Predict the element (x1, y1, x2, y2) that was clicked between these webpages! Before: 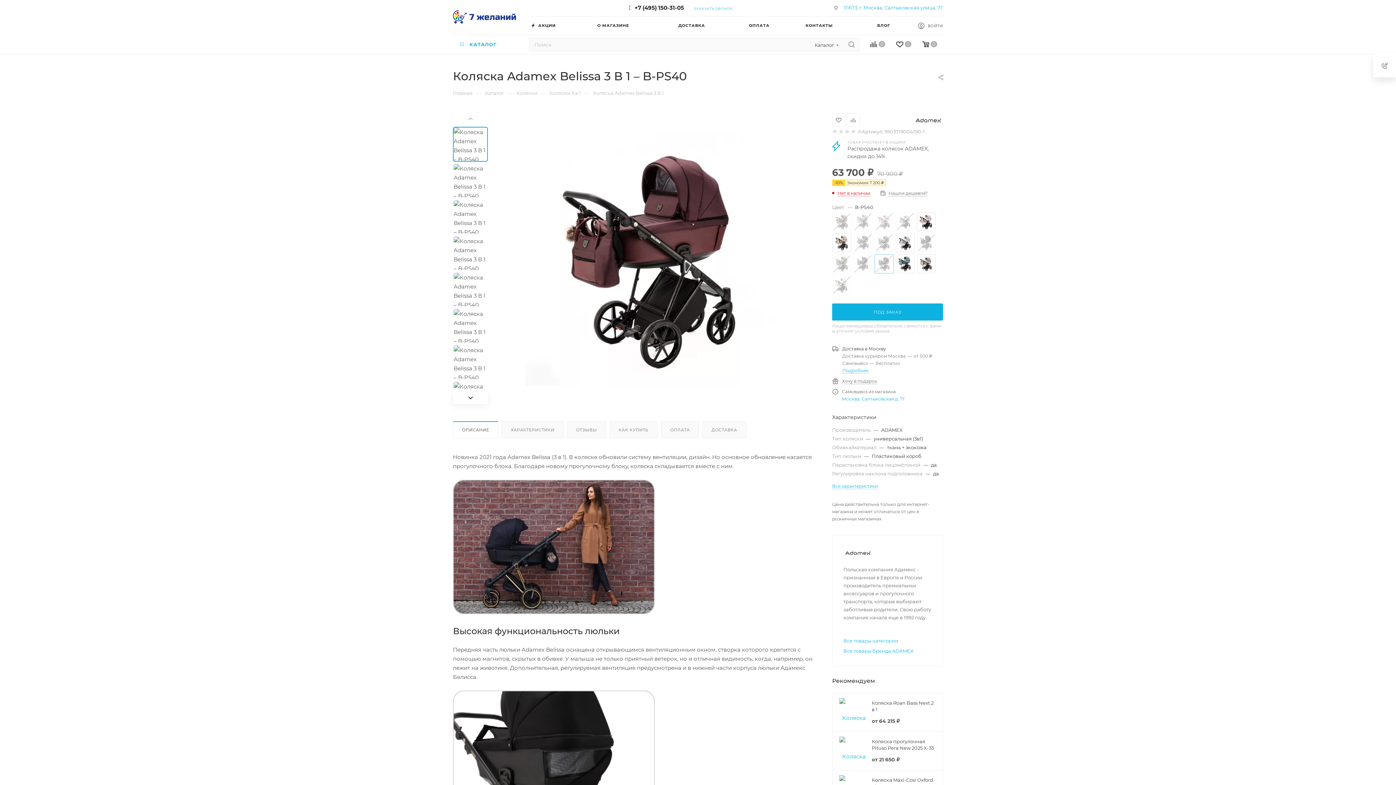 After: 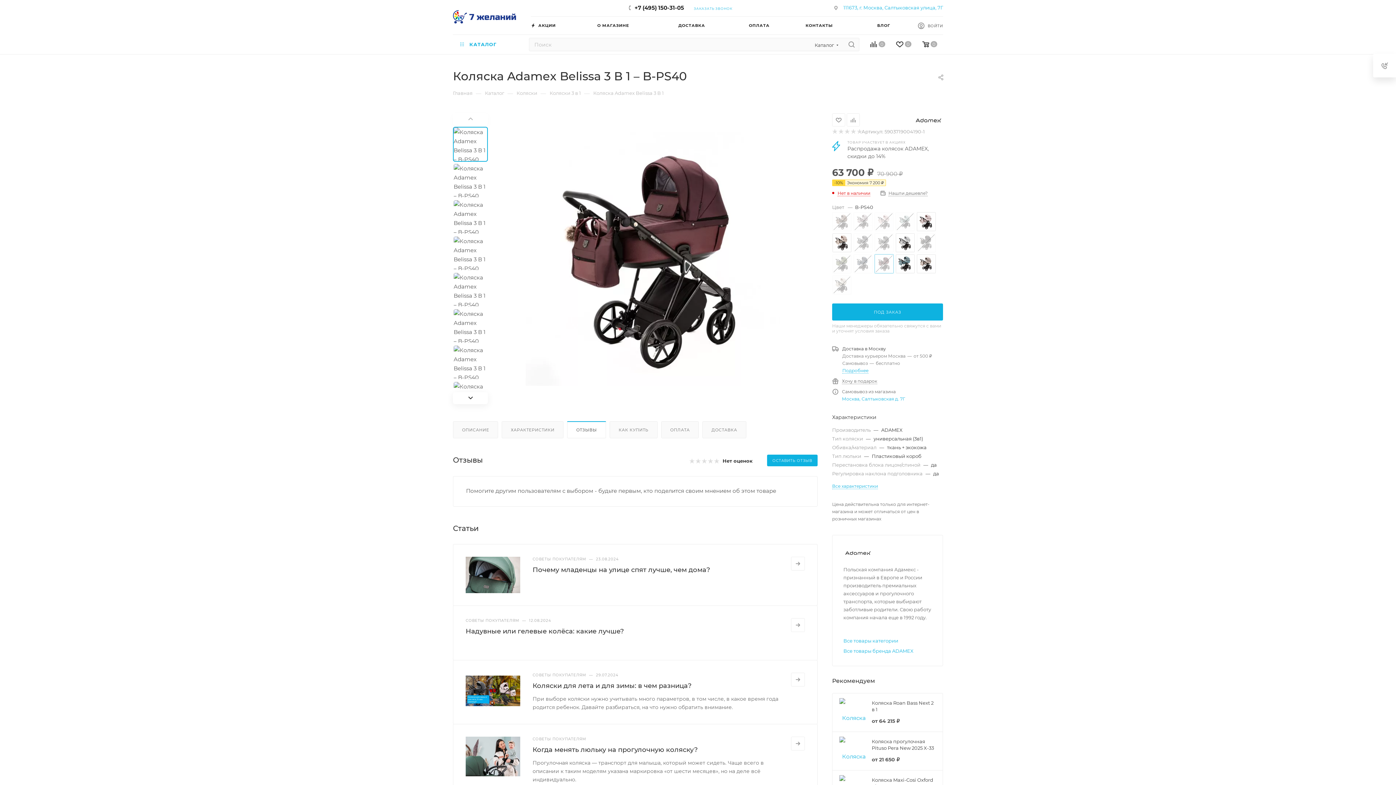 Action: label: ОТЗЫВЫ bbox: (567, 421, 605, 438)